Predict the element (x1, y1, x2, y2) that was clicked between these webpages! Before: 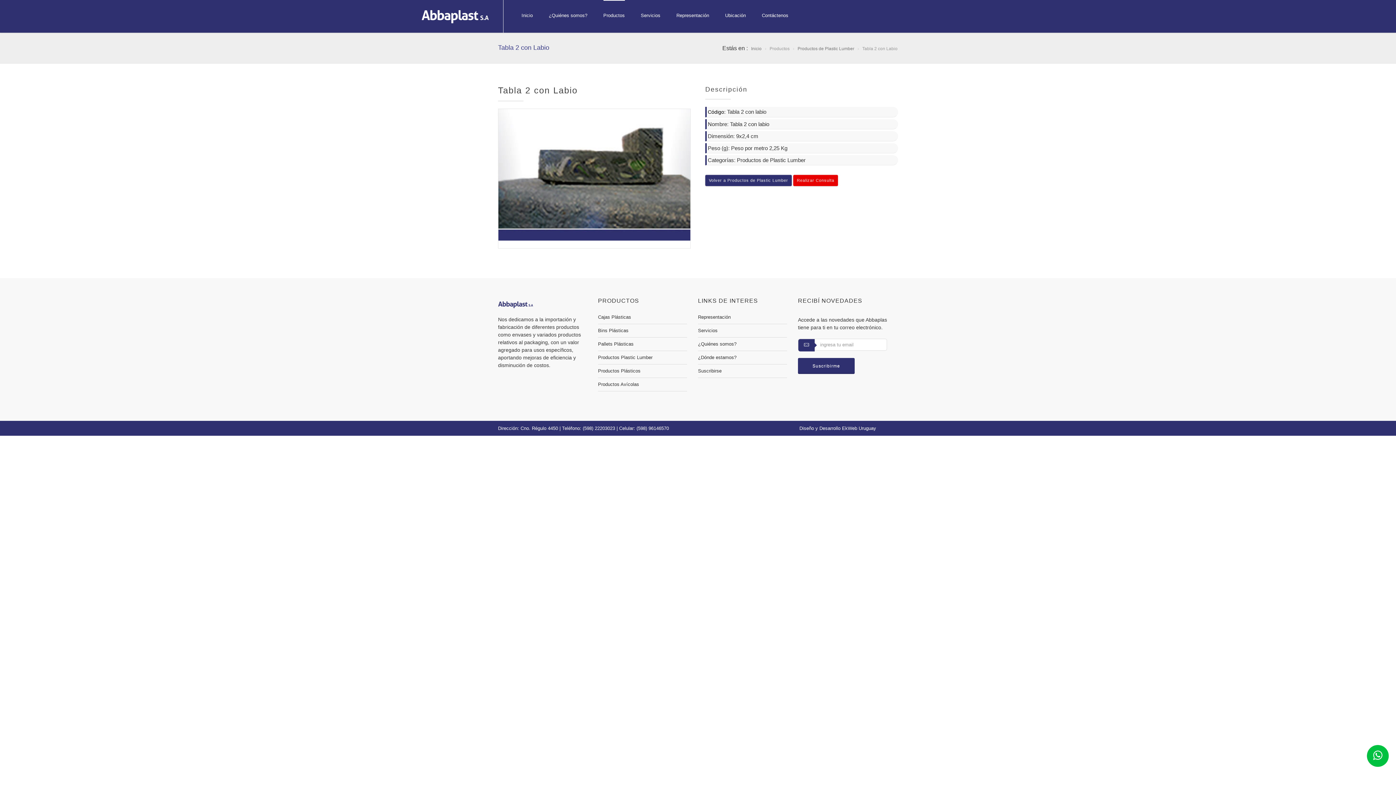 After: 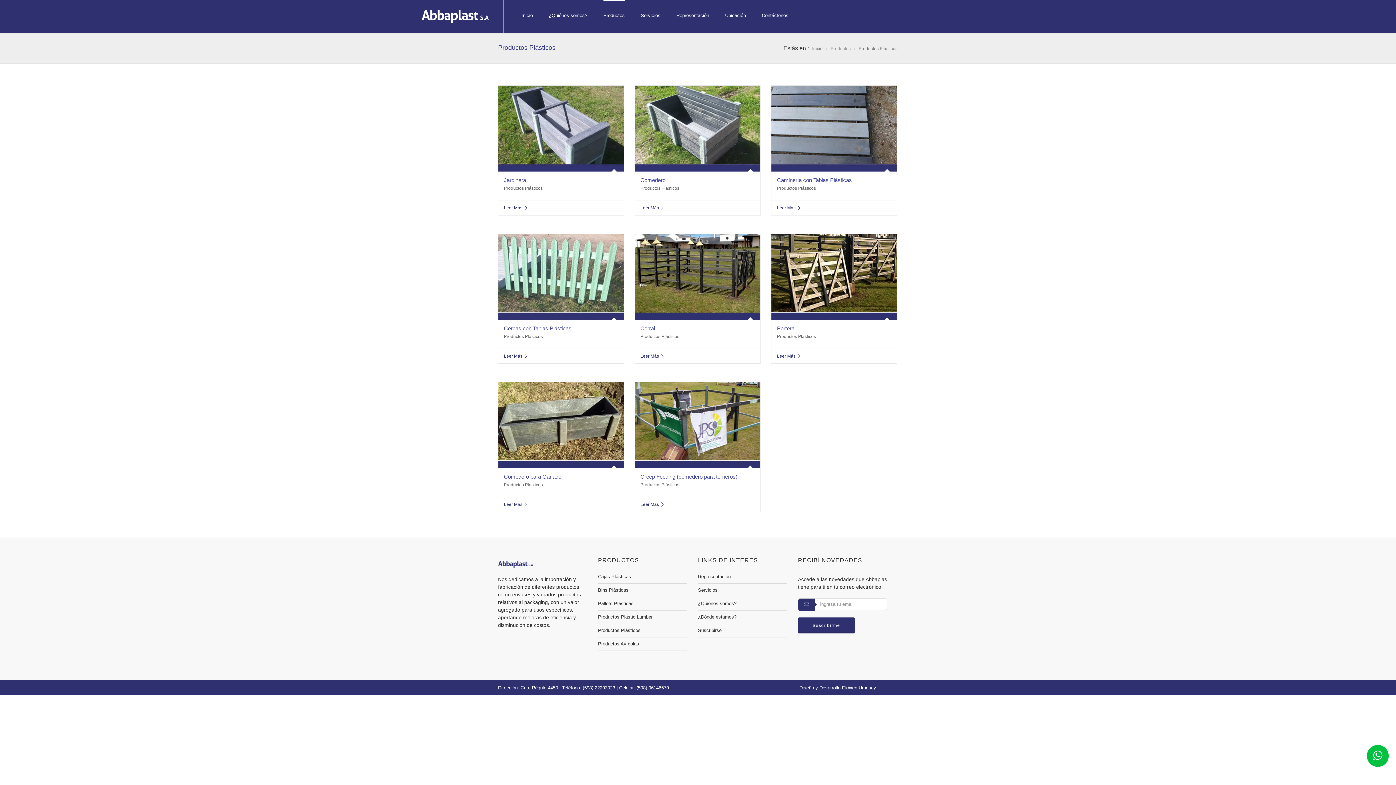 Action: label: Productos Plásticos bbox: (598, 367, 687, 374)